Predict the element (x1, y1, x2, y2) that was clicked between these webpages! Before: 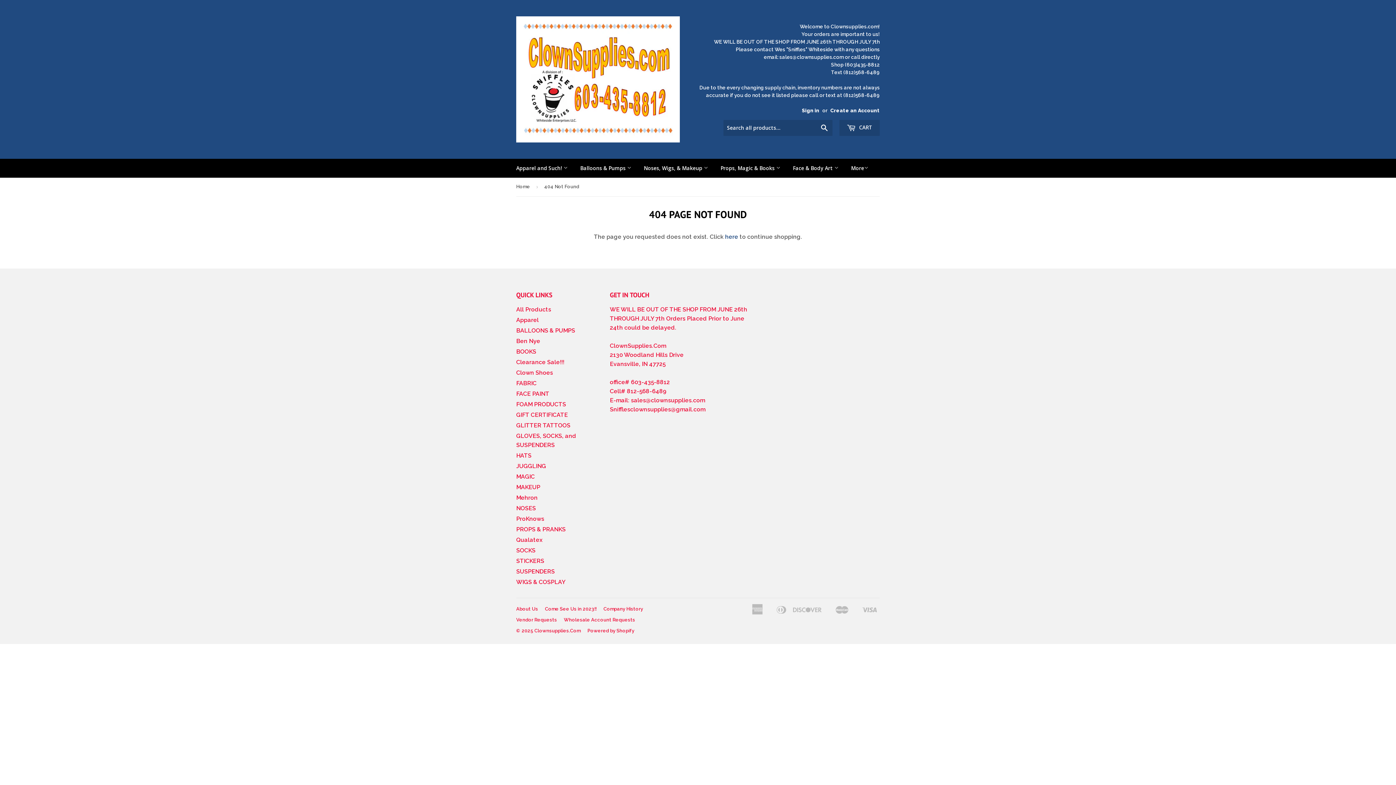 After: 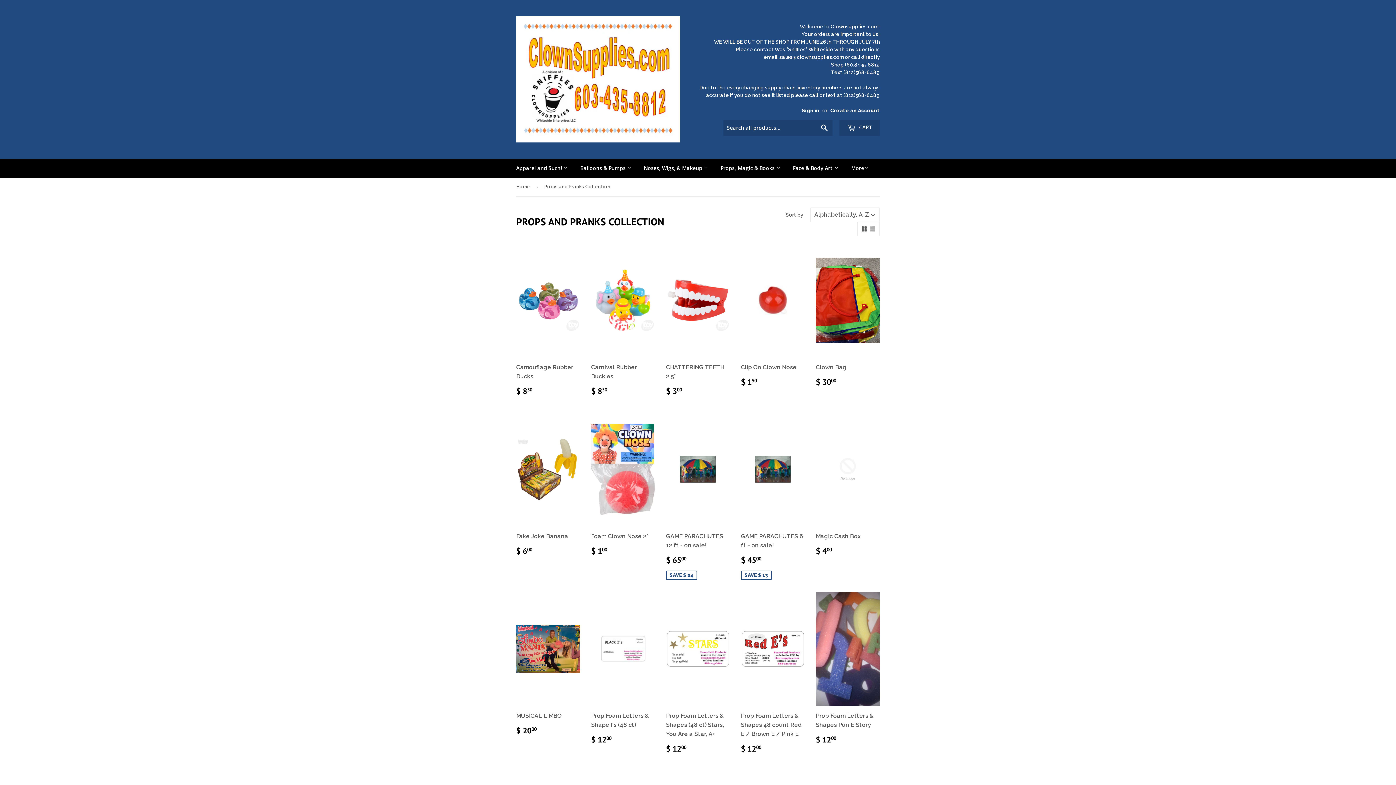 Action: label: PROPS & PRANKS bbox: (516, 526, 565, 533)